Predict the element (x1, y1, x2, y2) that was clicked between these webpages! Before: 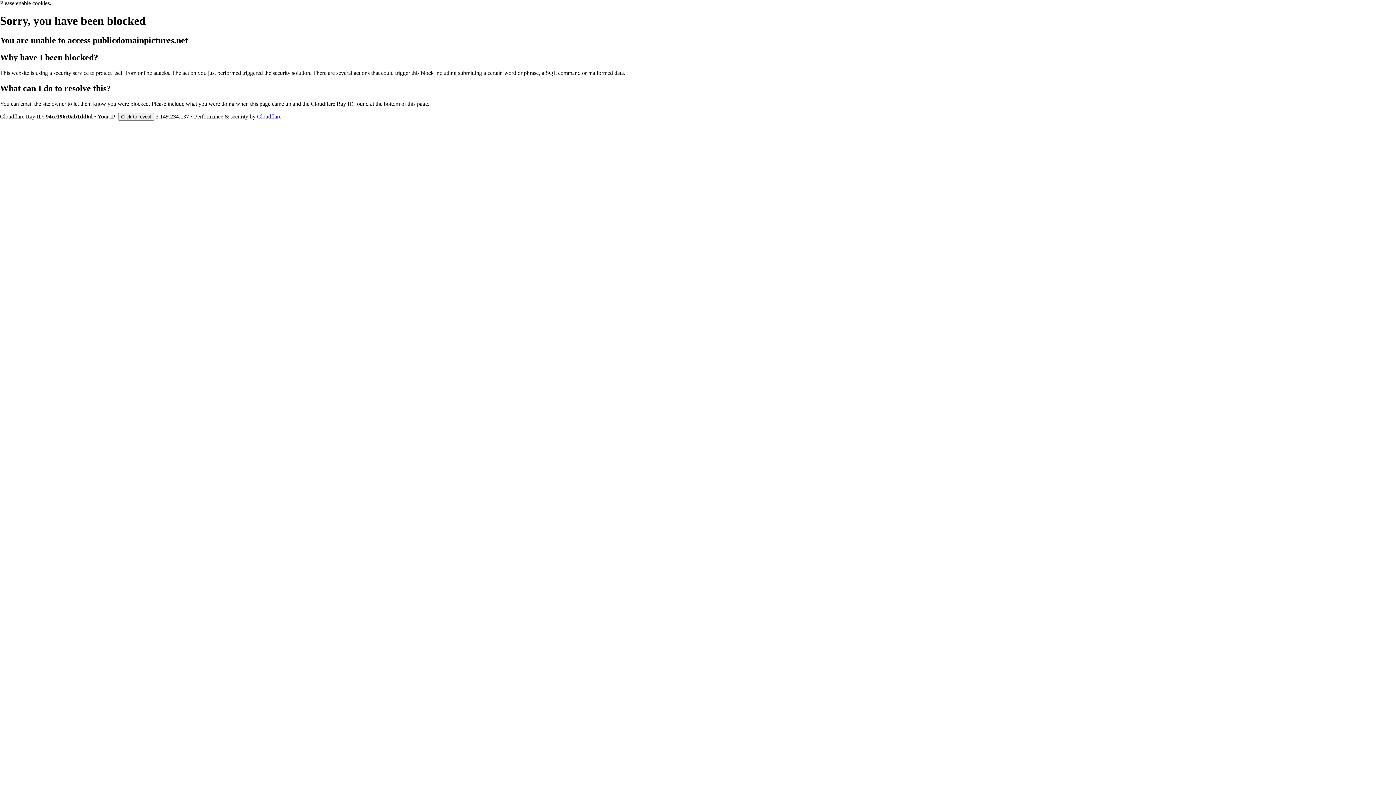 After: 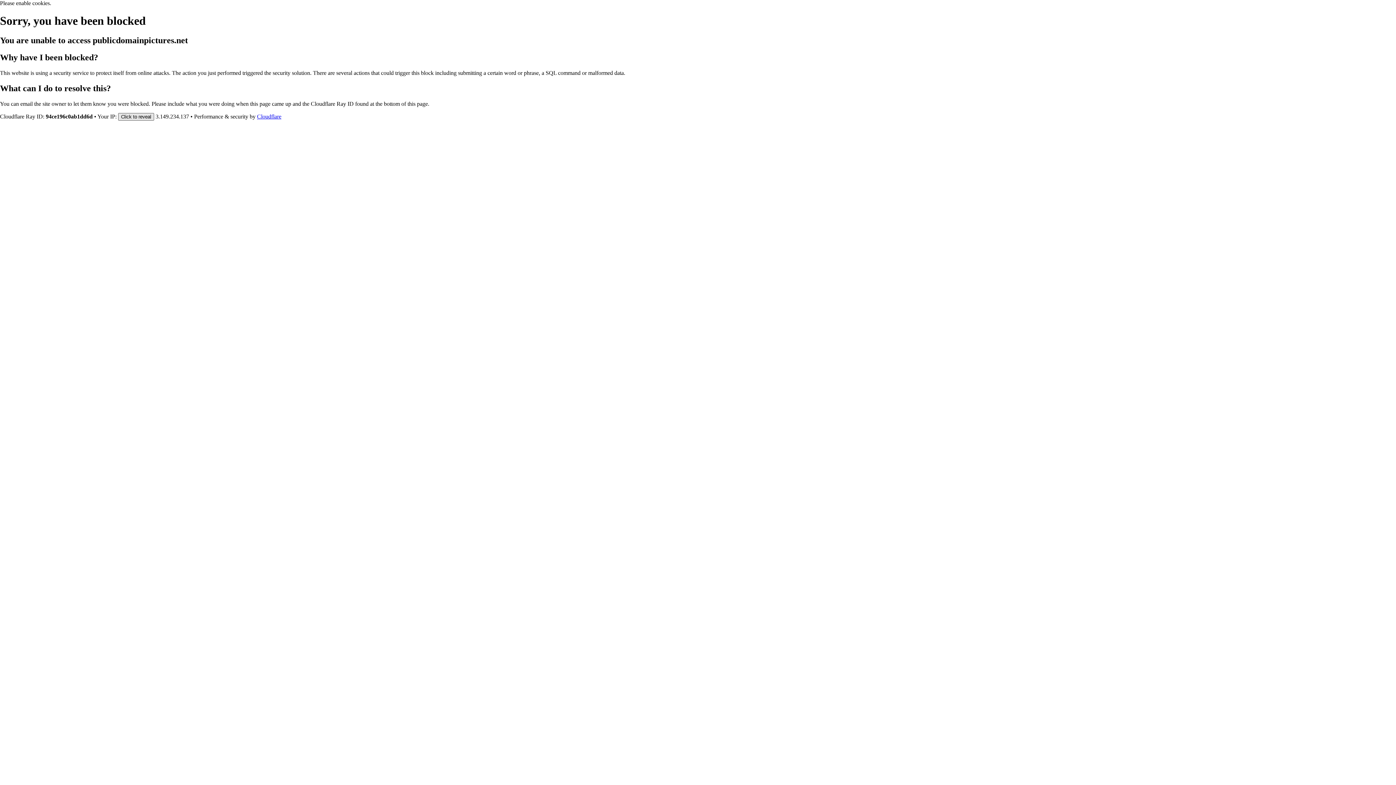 Action: label: Click to reveal bbox: (118, 112, 154, 120)